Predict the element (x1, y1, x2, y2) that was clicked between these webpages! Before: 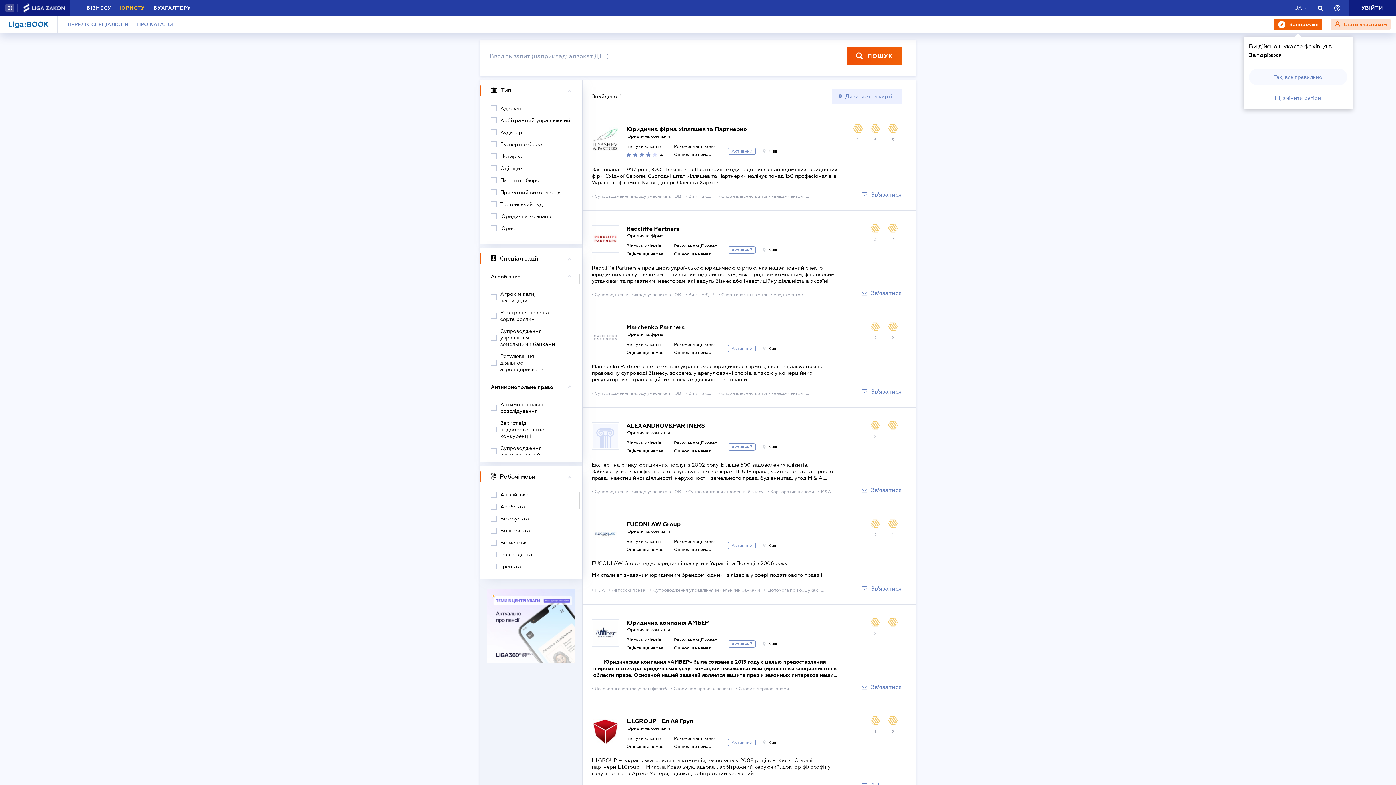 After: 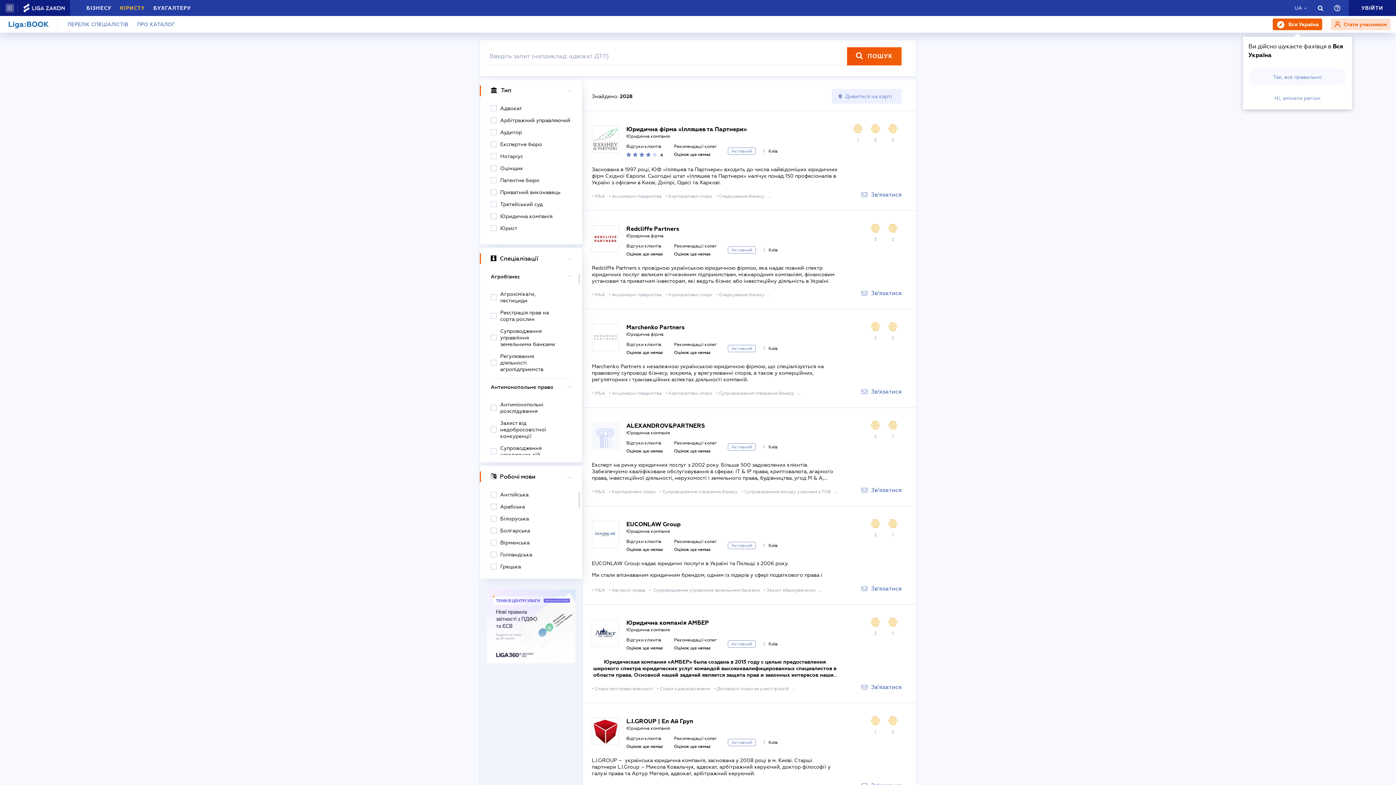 Action: bbox: (490, 491, 571, 498) label: Англійська